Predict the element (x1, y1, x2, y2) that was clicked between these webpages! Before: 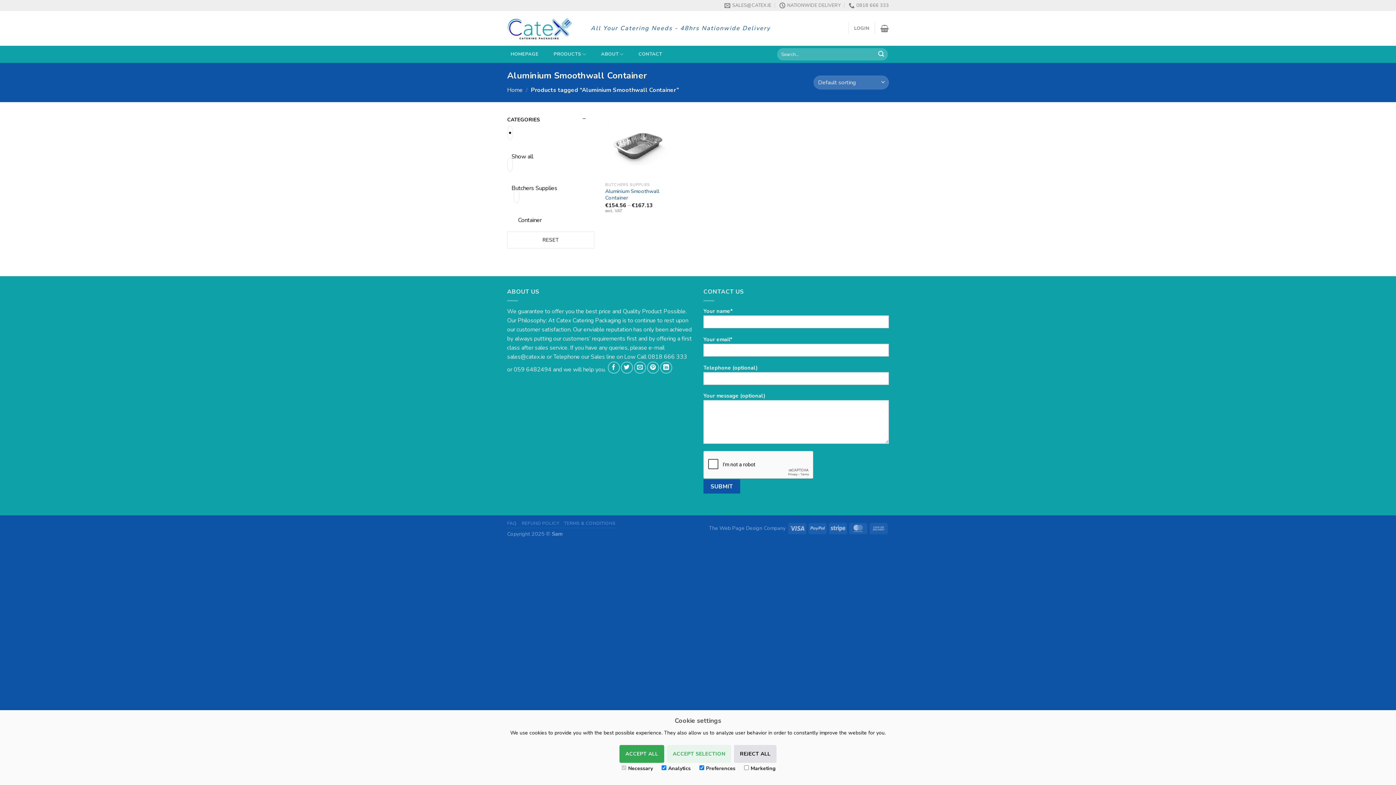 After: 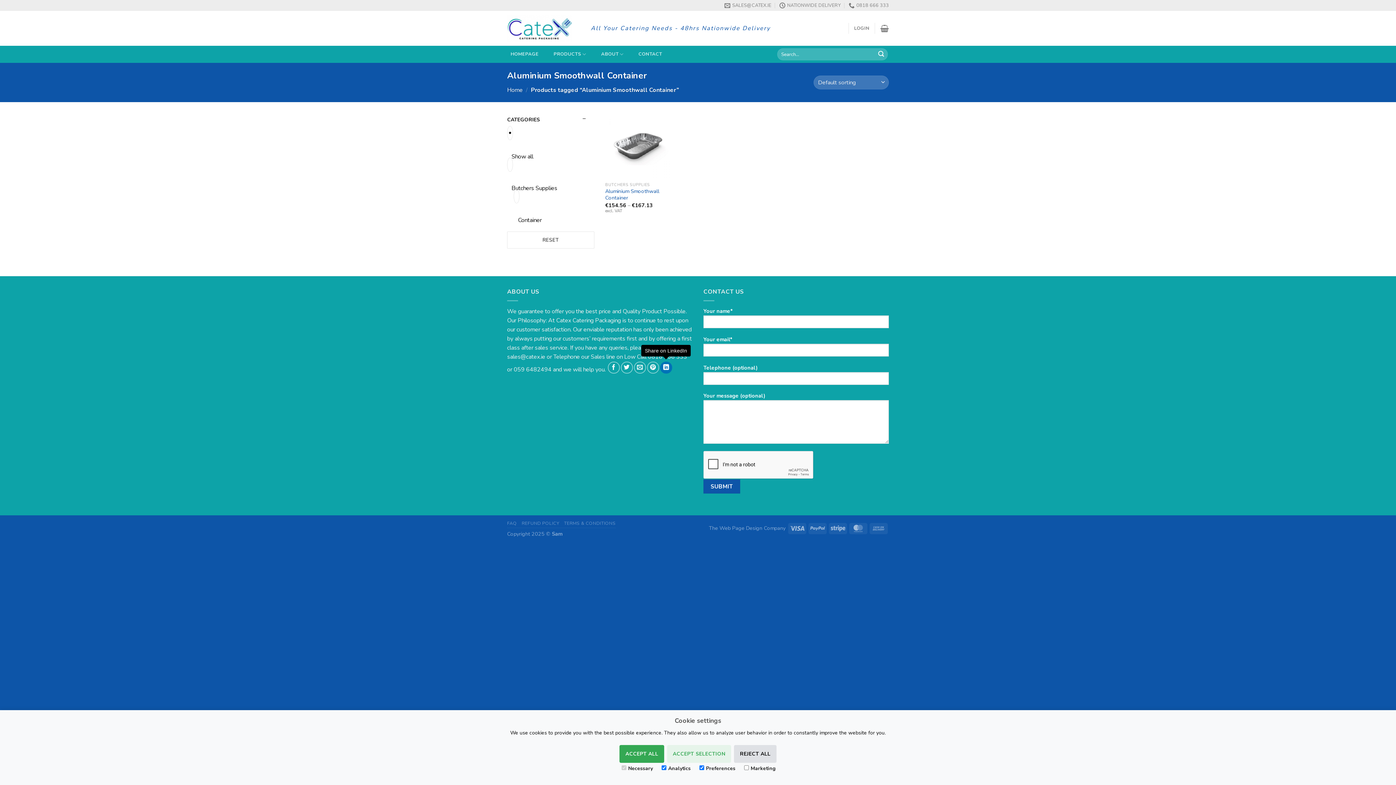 Action: label: Share on LinkedIn bbox: (660, 361, 672, 373)